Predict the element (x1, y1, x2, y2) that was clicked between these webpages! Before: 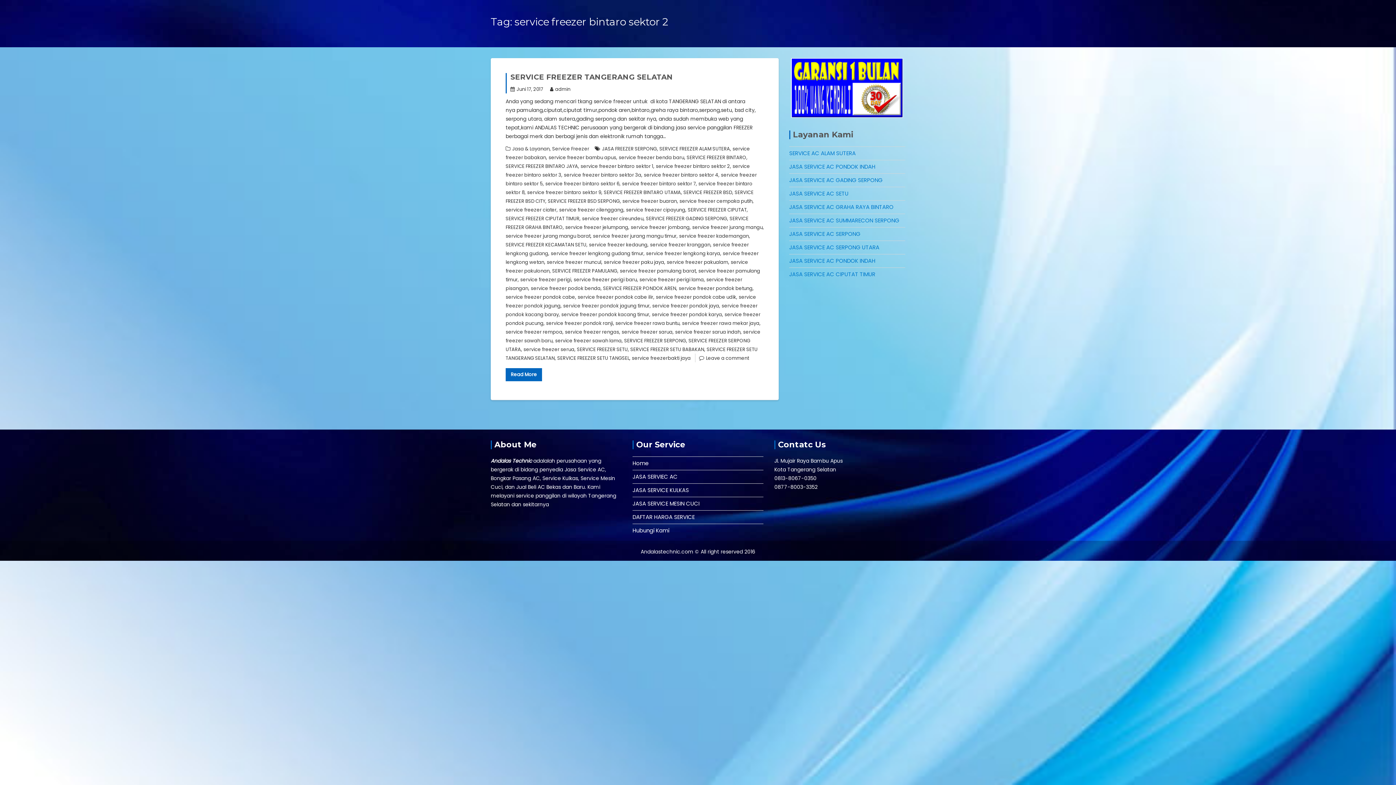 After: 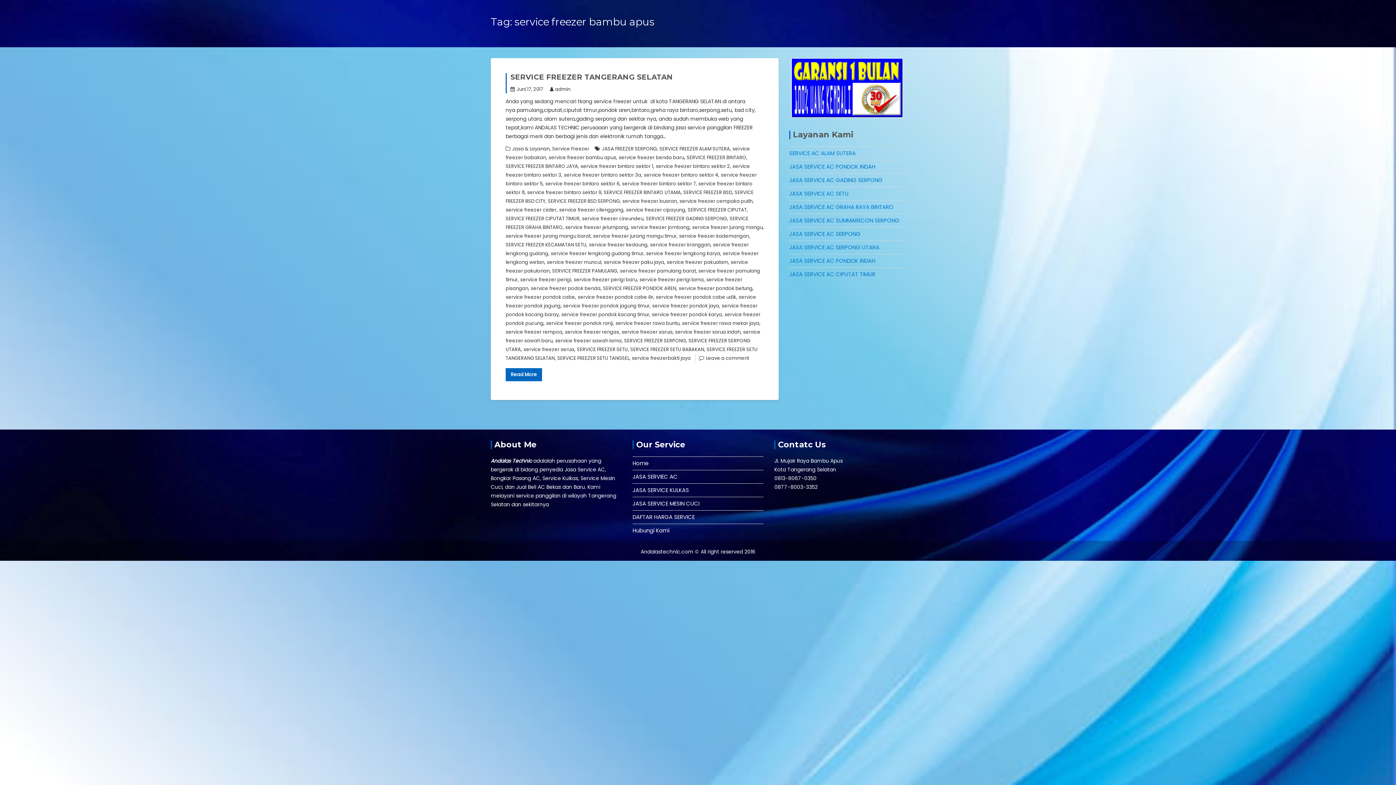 Action: label: service freezer bambu apus bbox: (548, 154, 616, 161)